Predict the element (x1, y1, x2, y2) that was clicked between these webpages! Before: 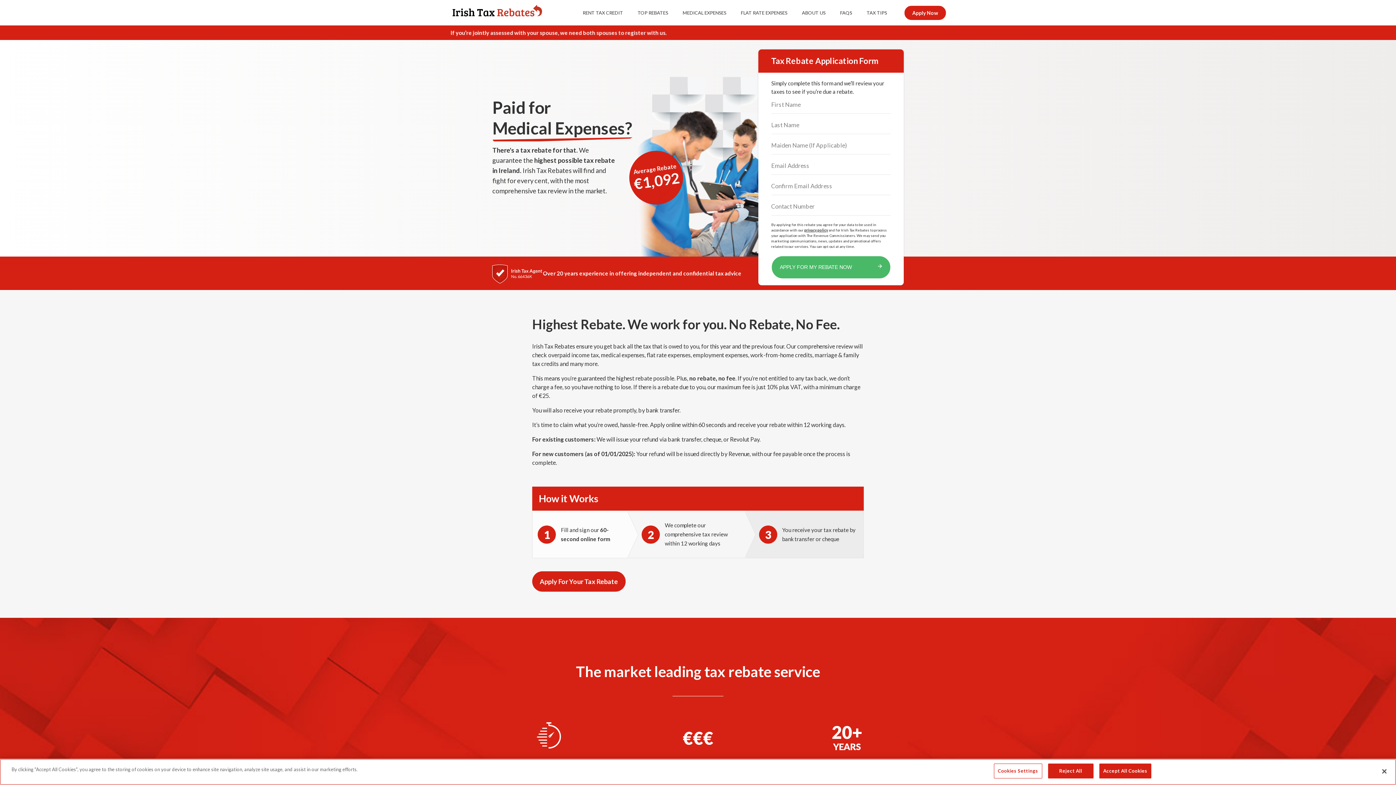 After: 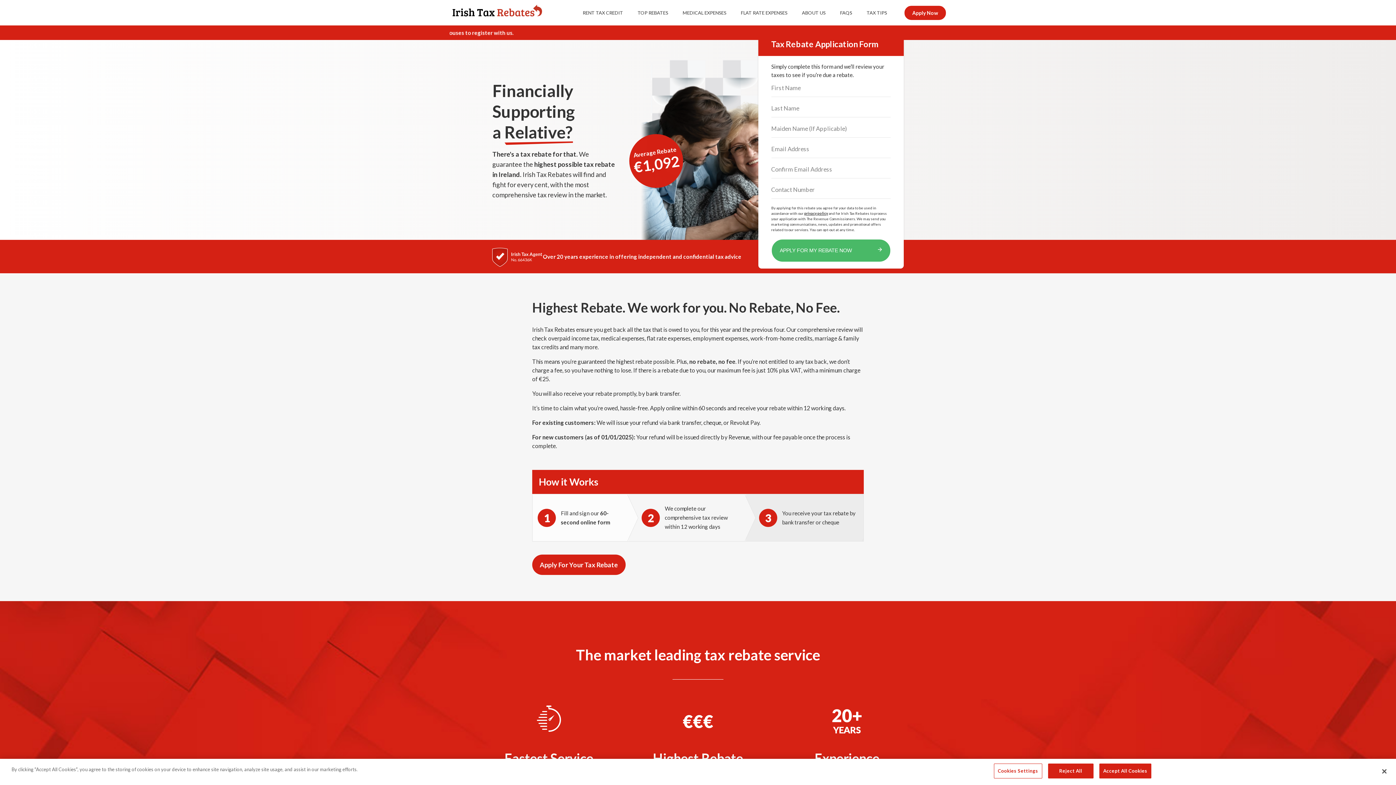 Action: label: Apply For Your Tax Rebate bbox: (532, 571, 625, 592)